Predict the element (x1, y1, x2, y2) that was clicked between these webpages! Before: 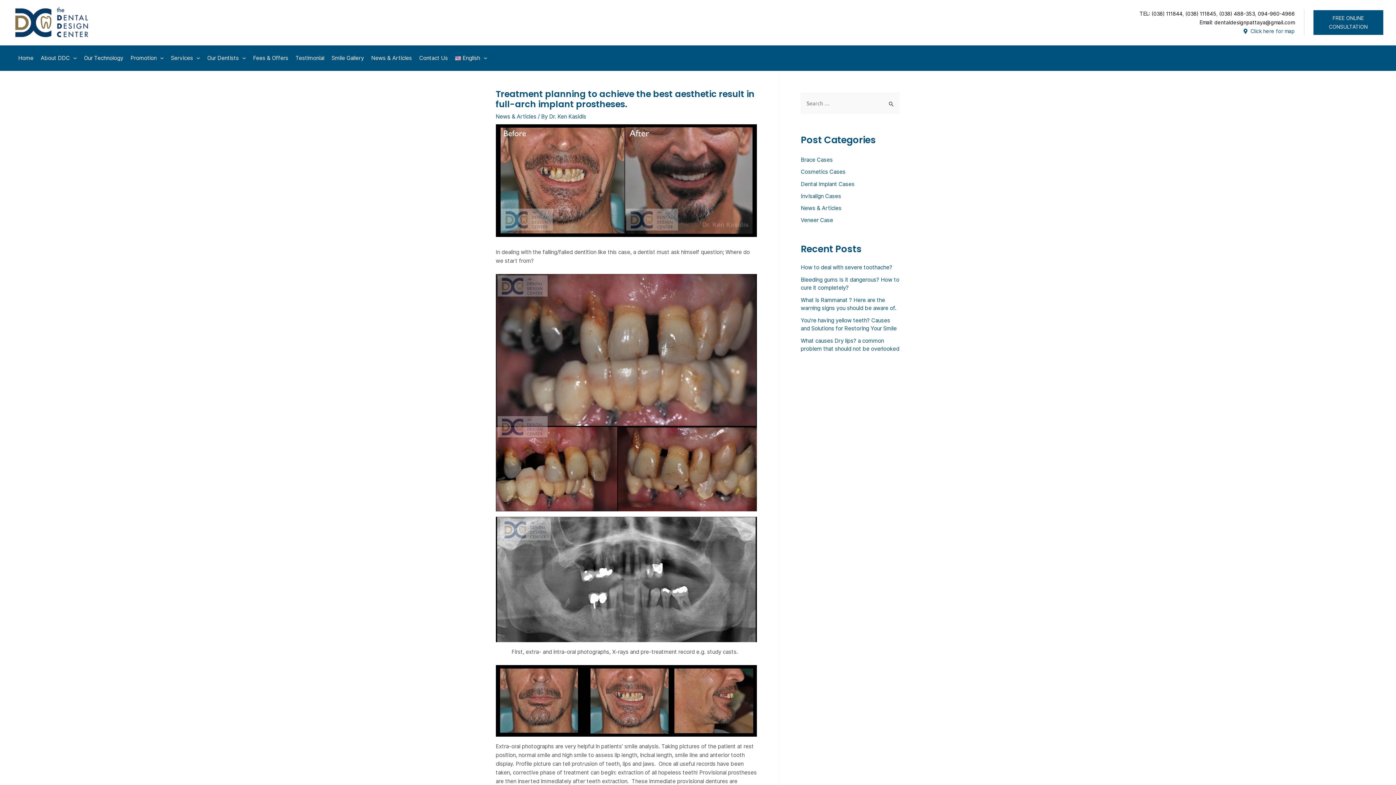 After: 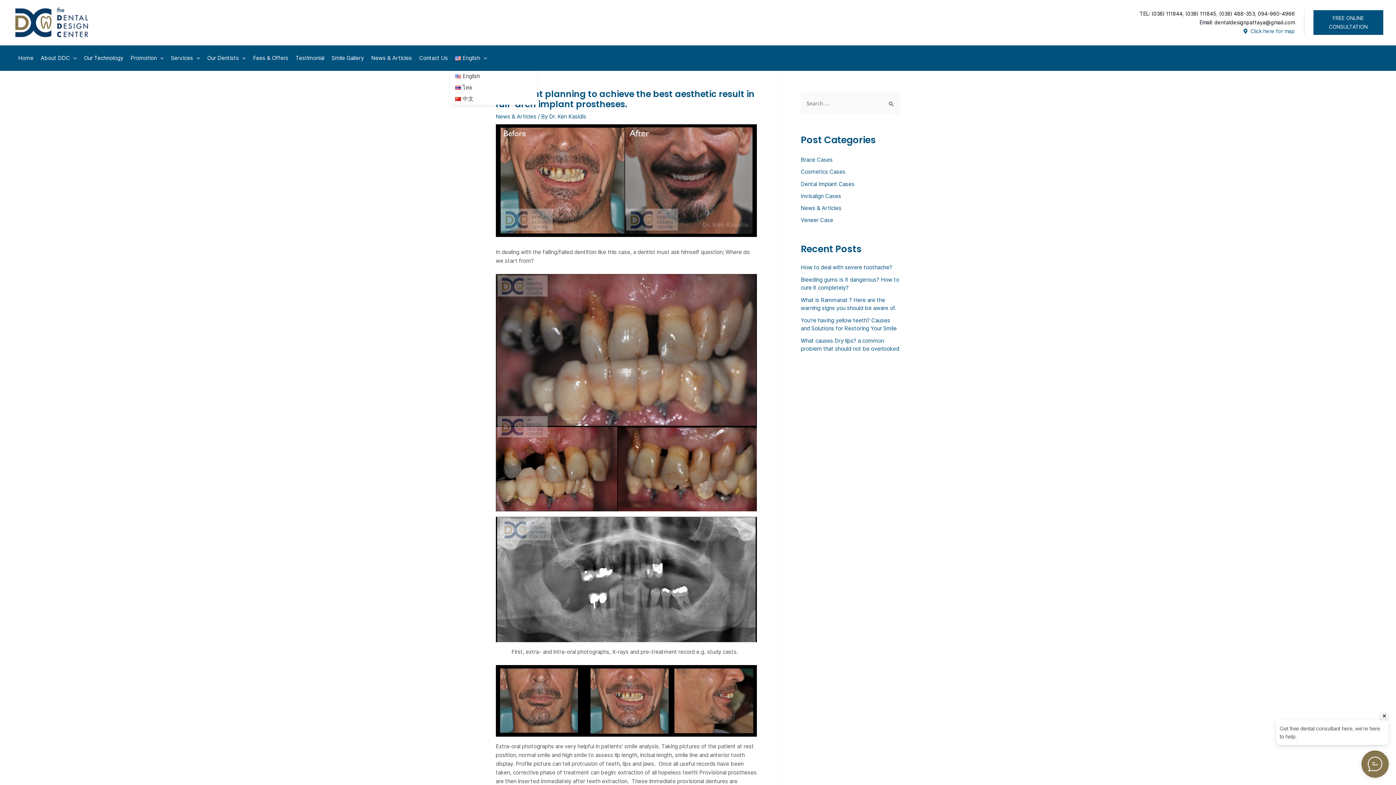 Action: bbox: (449, 45, 488, 70) label: English